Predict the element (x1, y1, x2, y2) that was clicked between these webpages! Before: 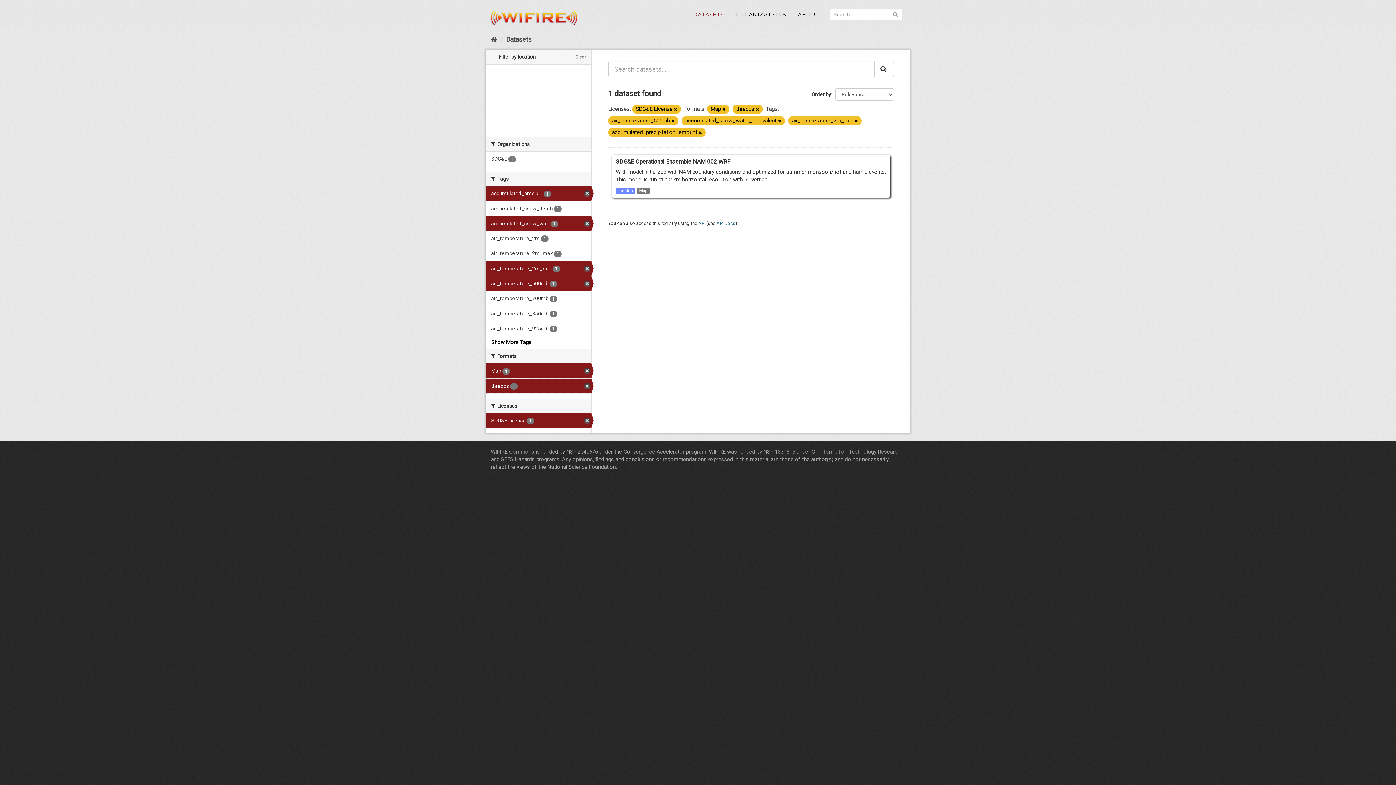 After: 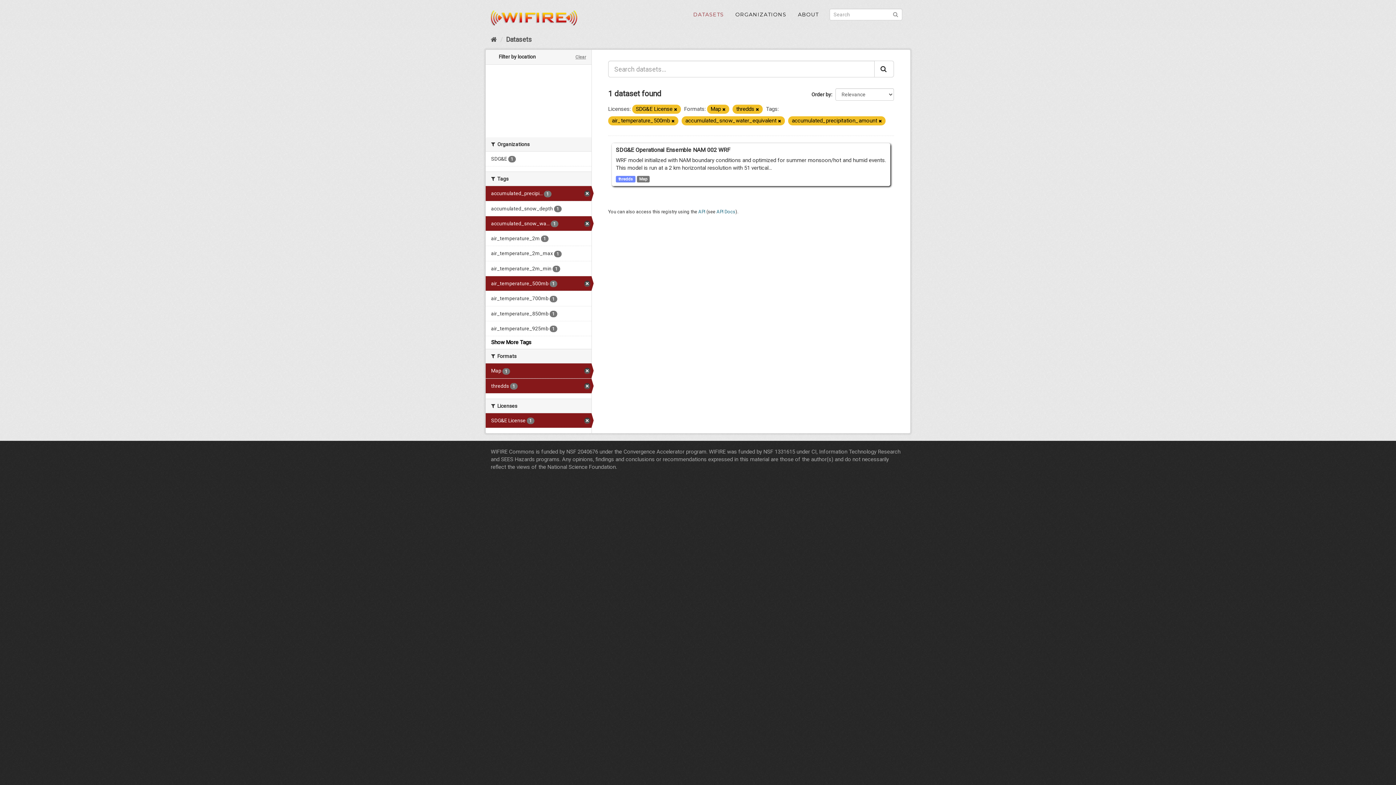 Action: bbox: (854, 118, 858, 123)